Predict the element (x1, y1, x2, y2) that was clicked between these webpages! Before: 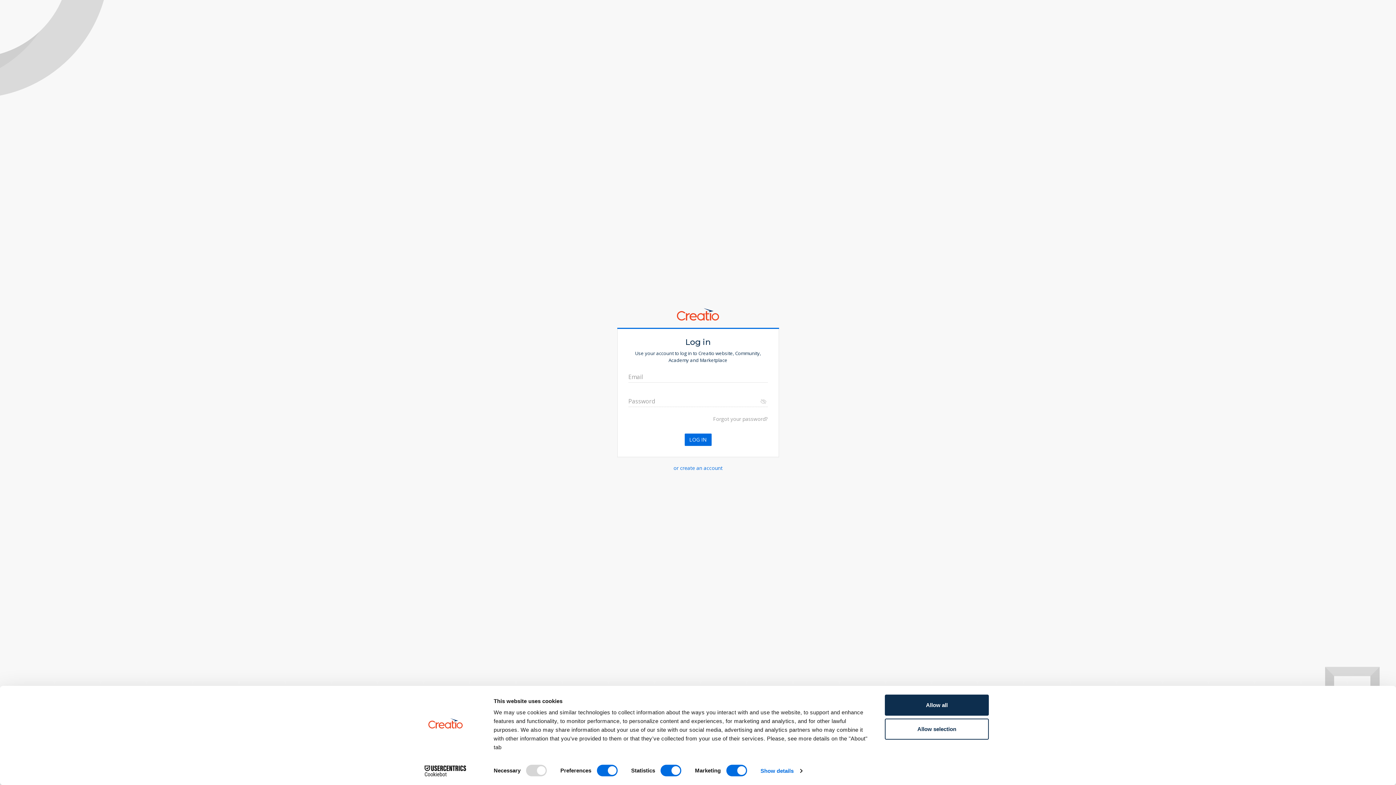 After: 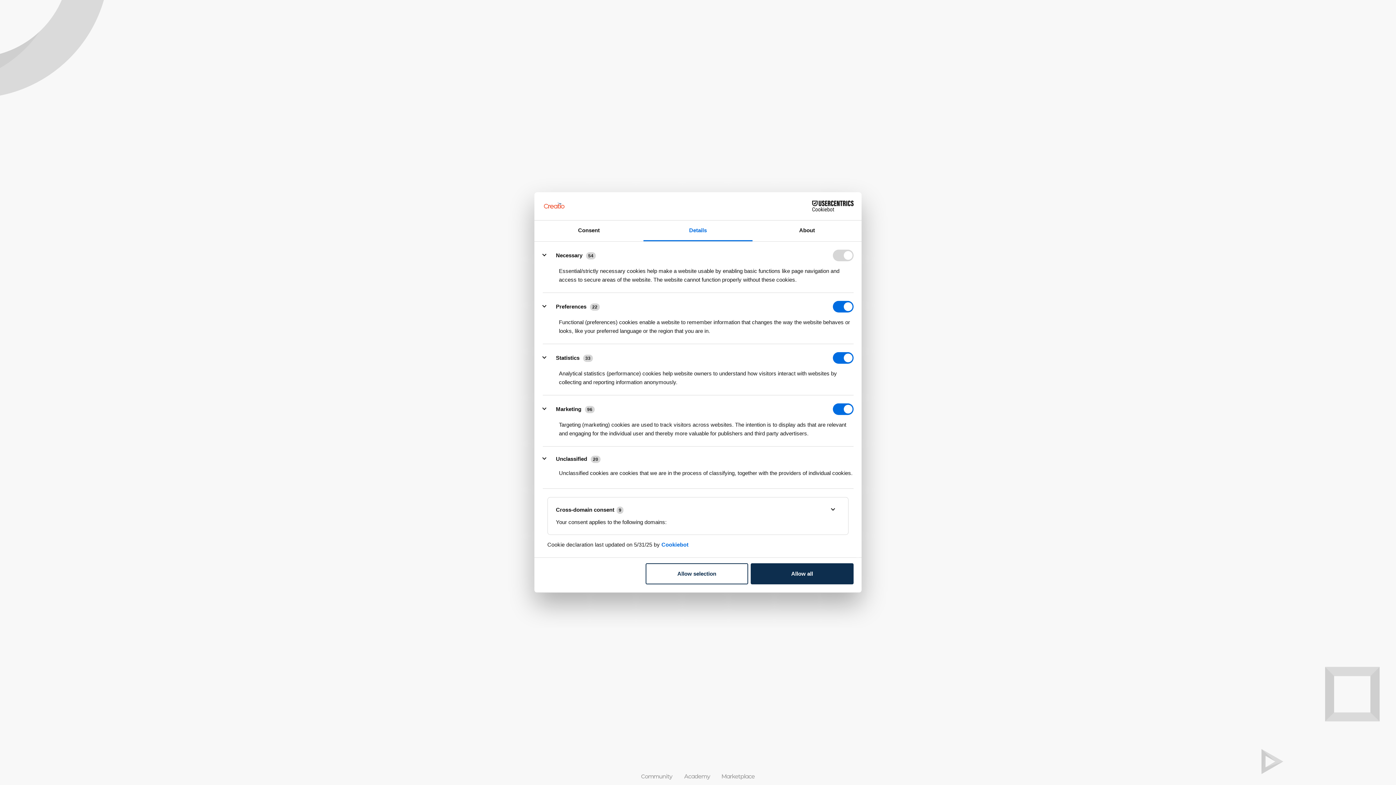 Action: label: Show details bbox: (760, 765, 802, 776)